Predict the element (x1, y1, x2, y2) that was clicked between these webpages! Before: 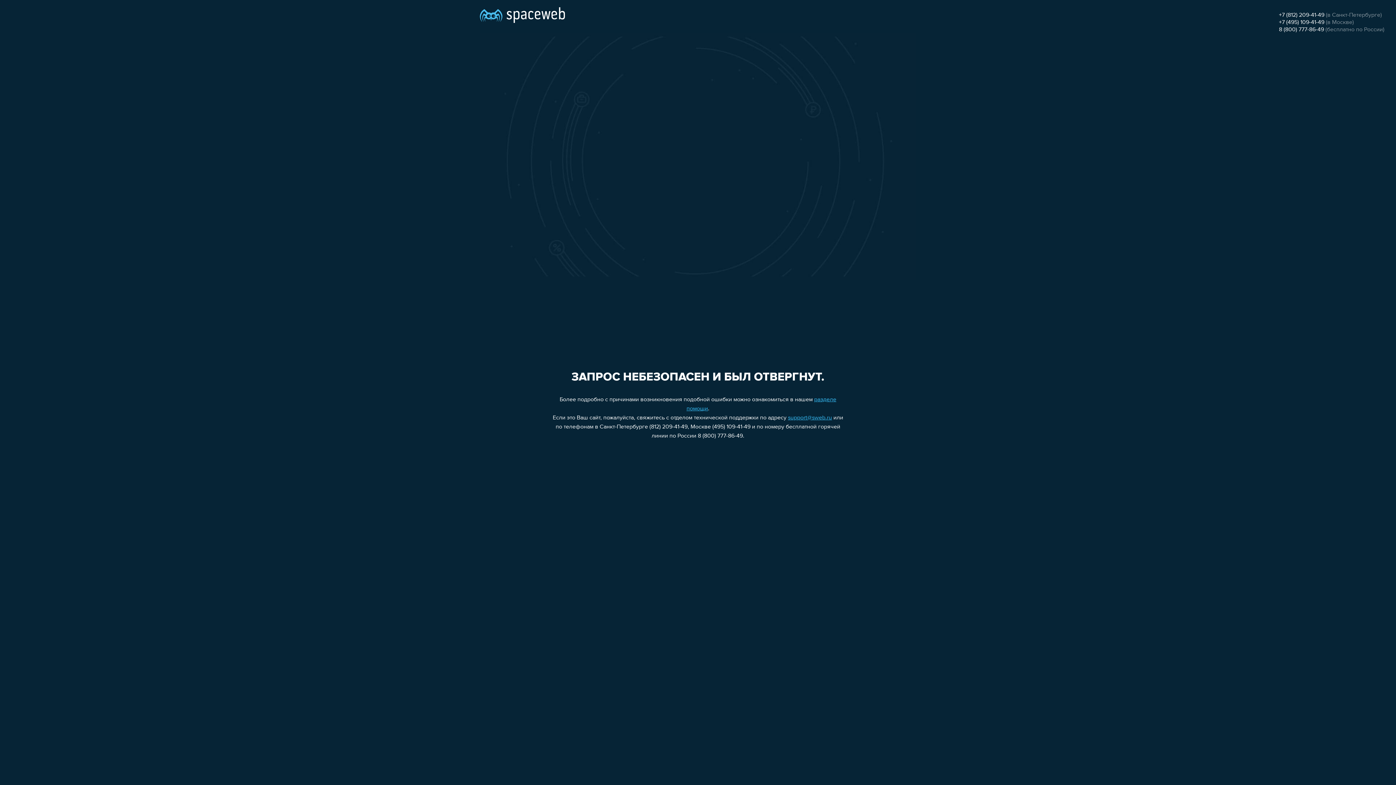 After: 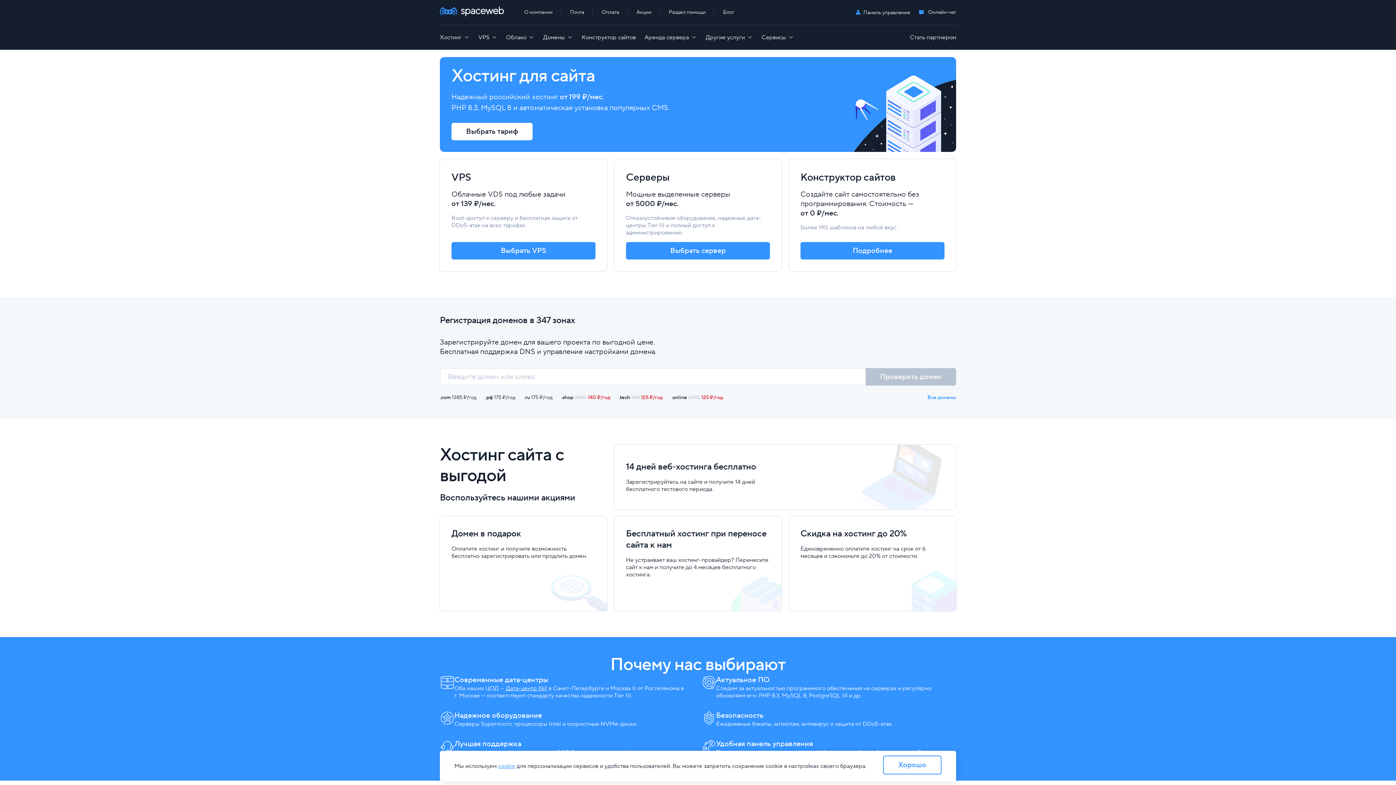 Action: bbox: (480, 0, 565, 25)